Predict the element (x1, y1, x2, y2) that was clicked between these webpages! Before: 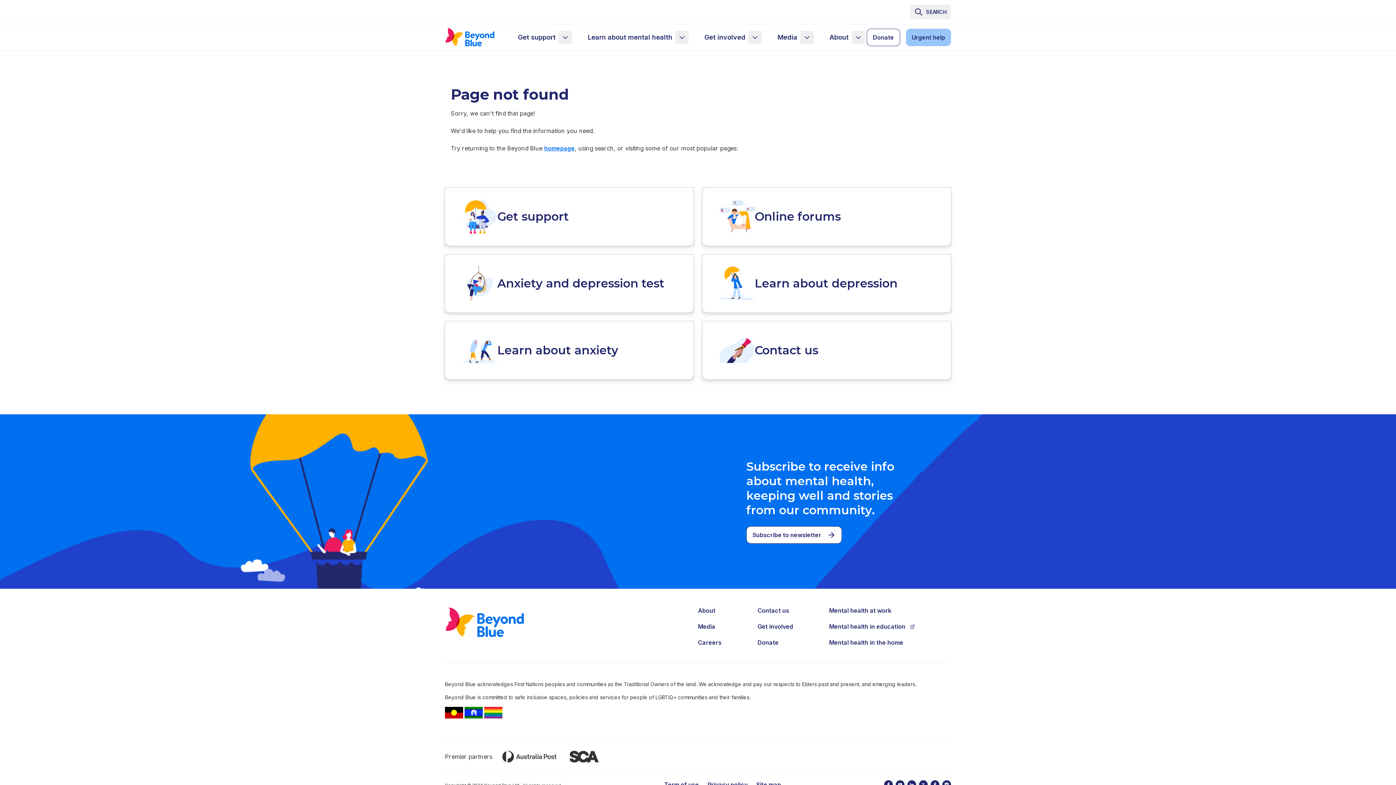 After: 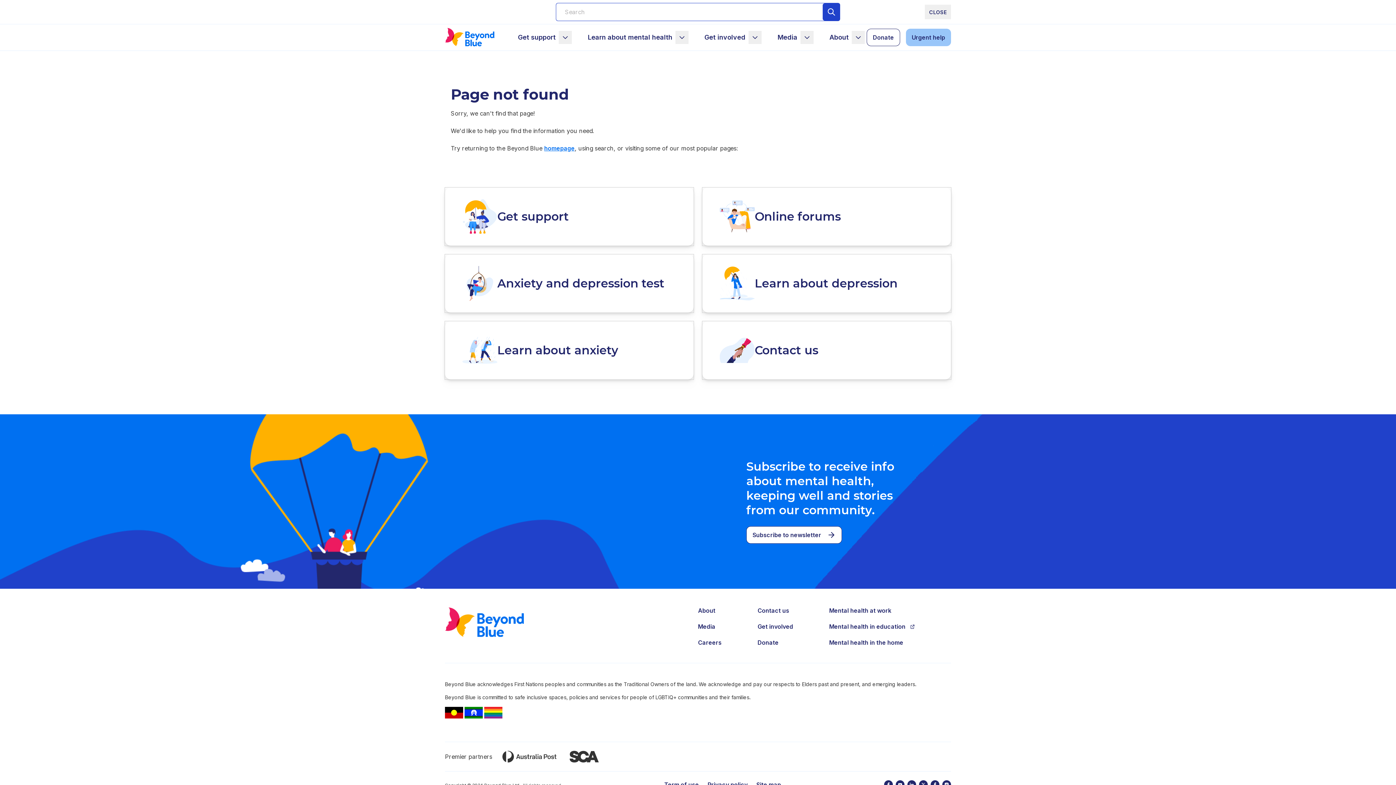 Action: bbox: (910, 4, 951, 19) label: SEARCH